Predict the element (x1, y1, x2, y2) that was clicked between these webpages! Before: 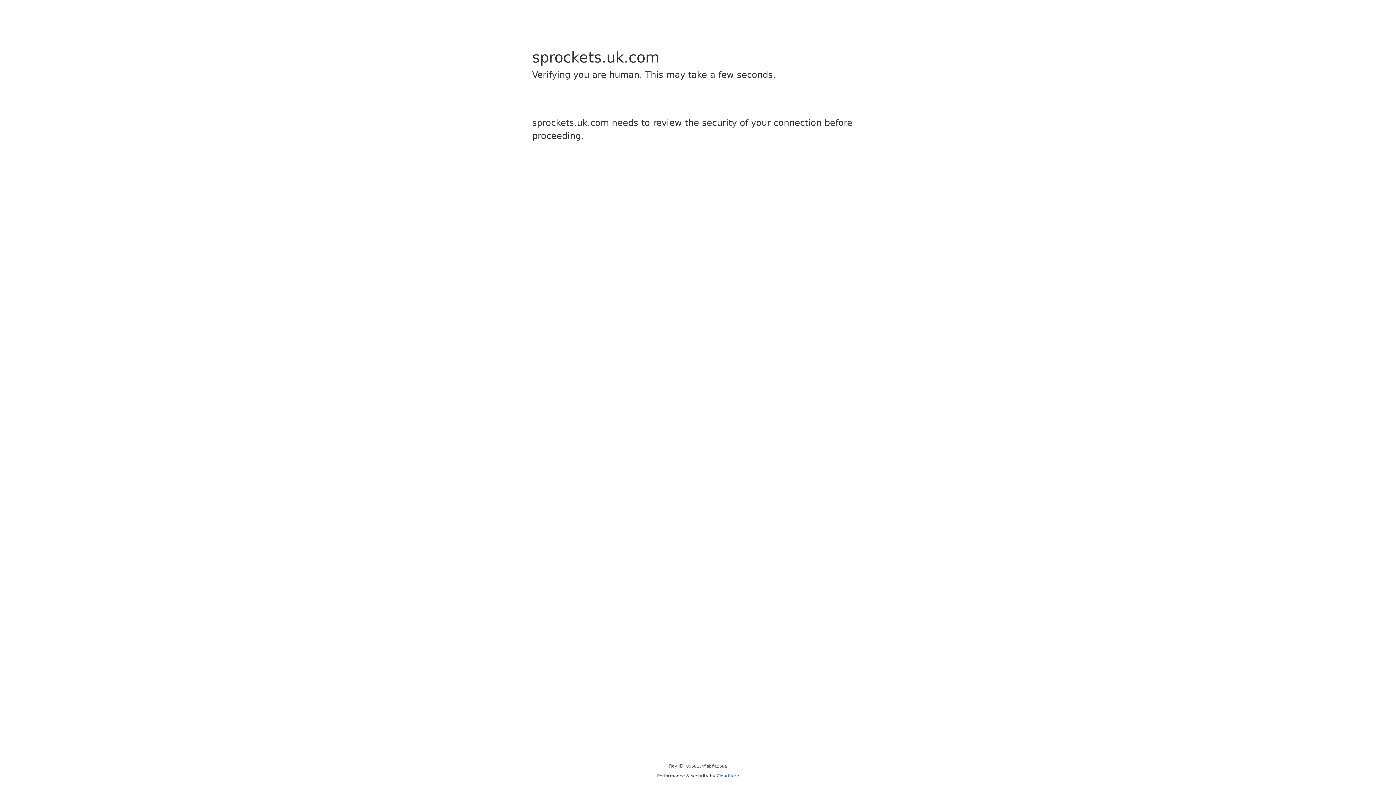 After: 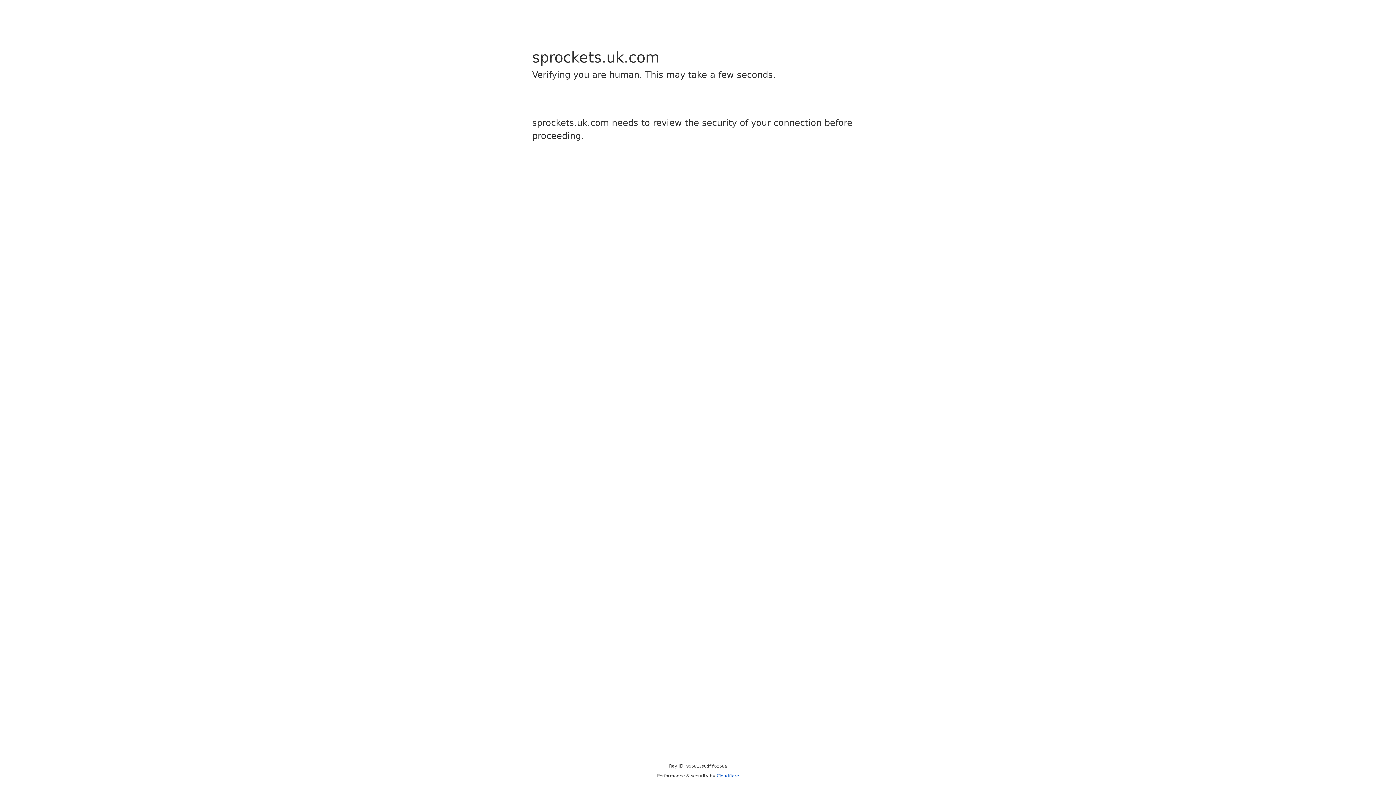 Action: bbox: (716, 773, 739, 778) label: Cloudflare